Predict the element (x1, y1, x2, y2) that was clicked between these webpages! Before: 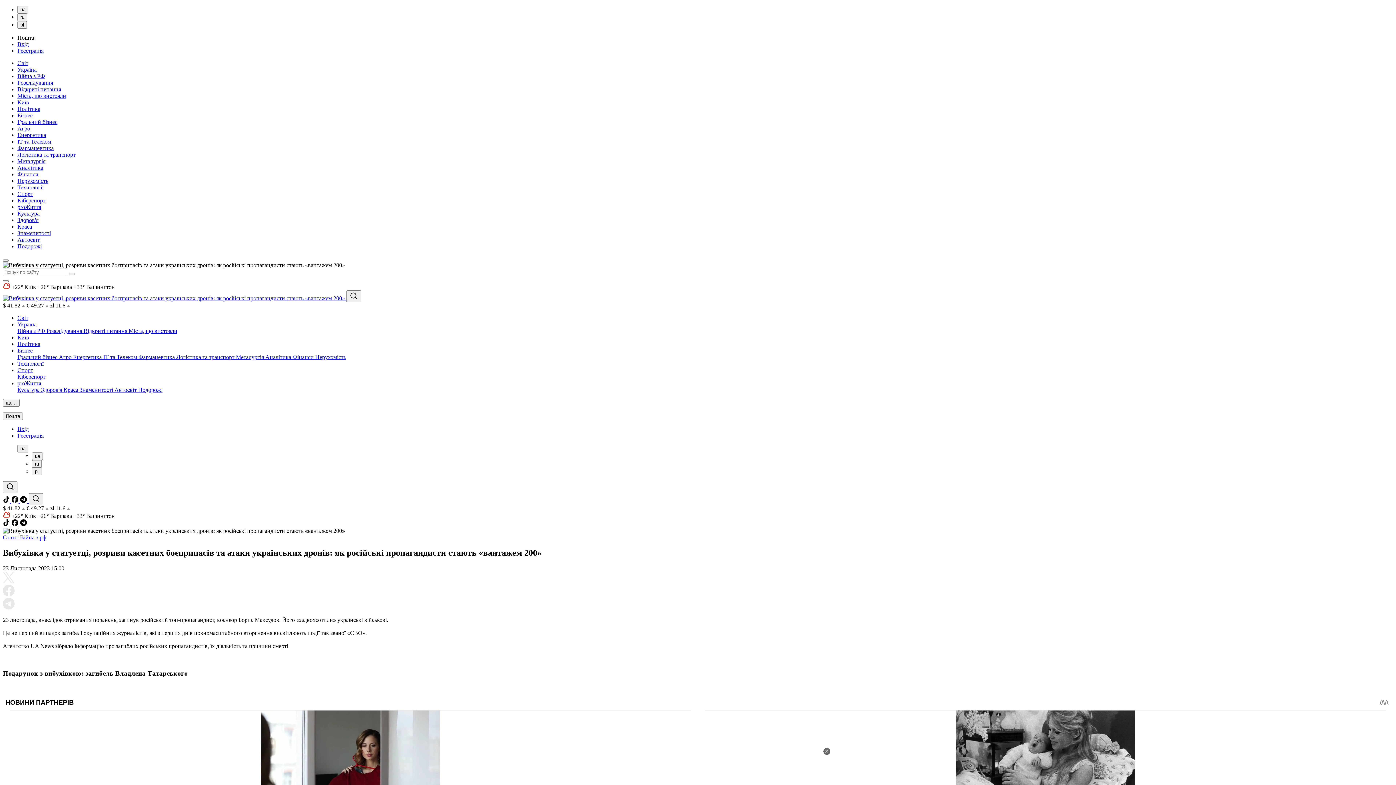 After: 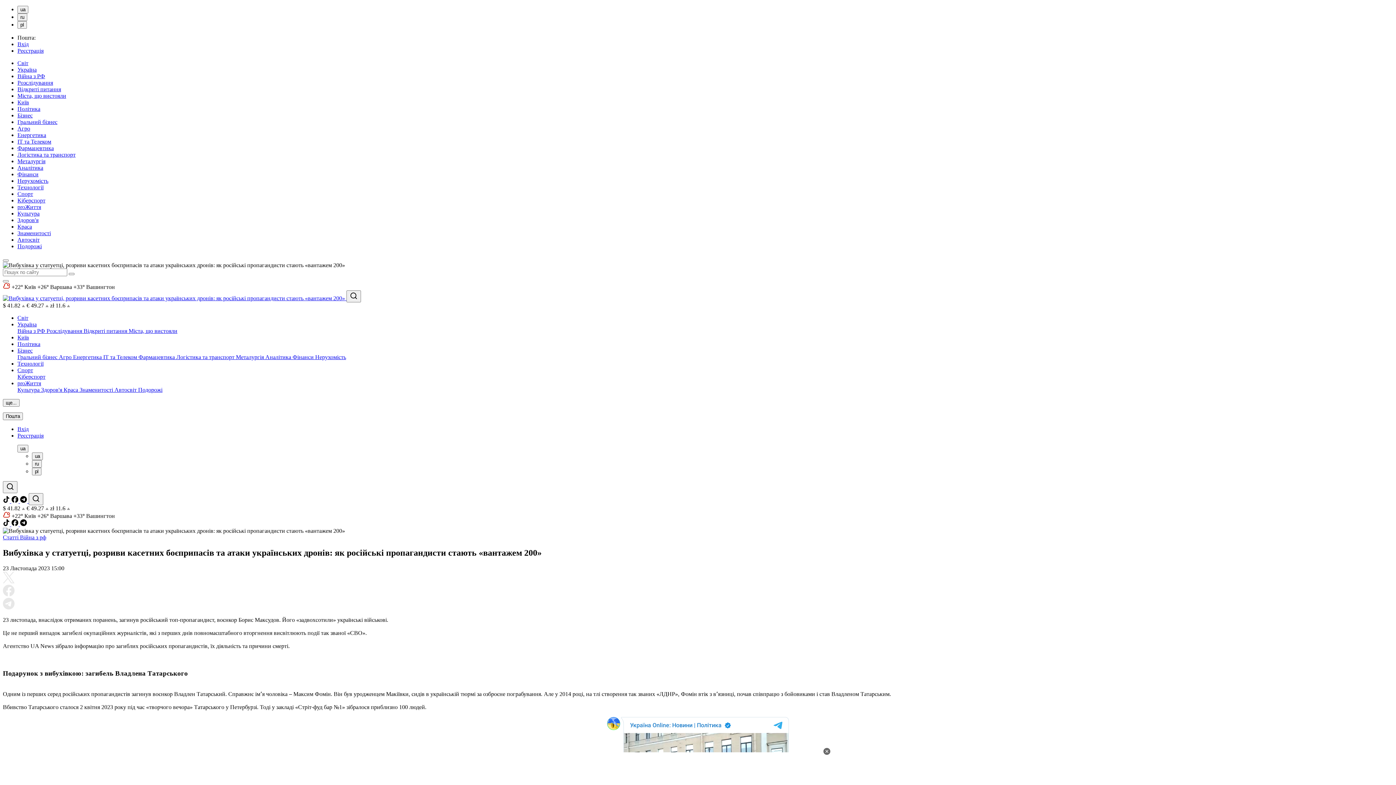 Action: label: ua bbox: (32, 452, 42, 460)